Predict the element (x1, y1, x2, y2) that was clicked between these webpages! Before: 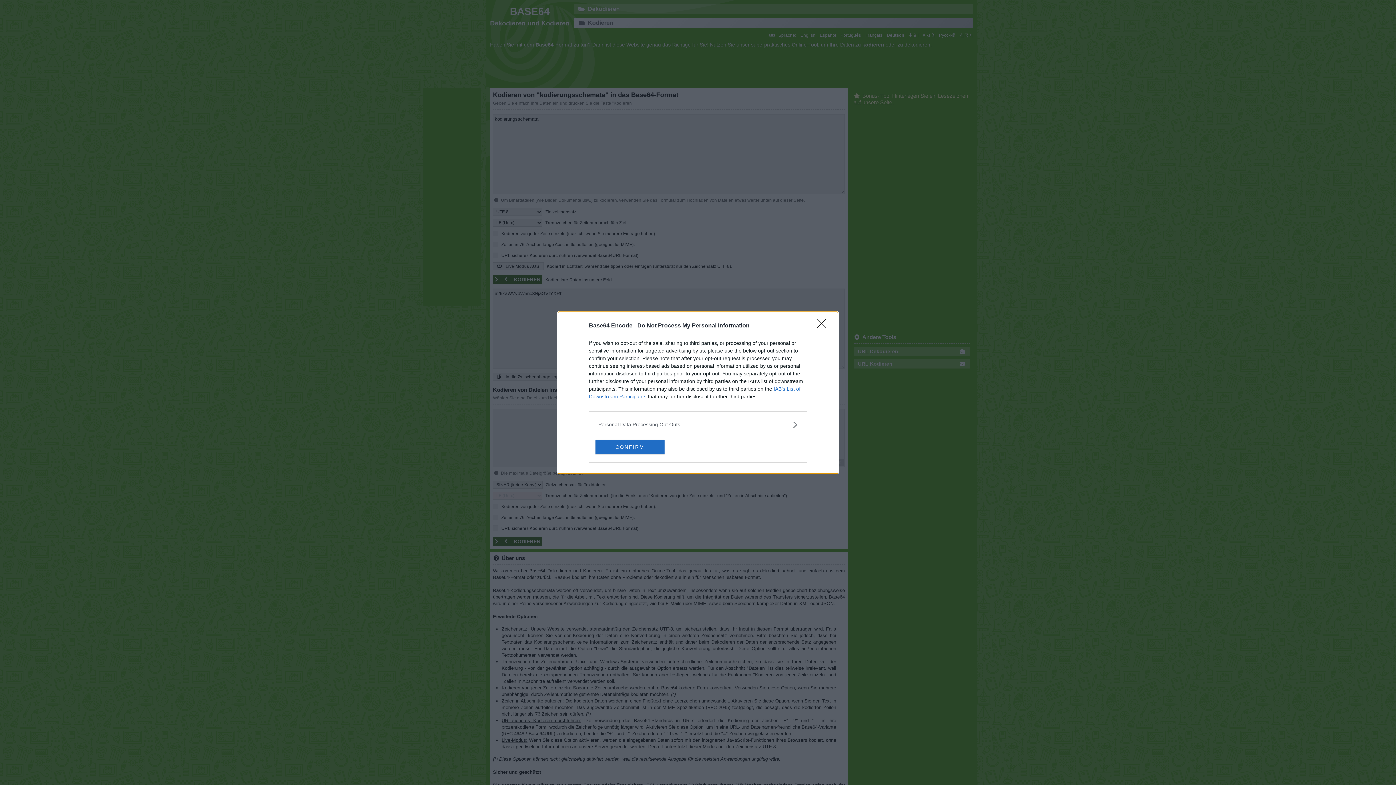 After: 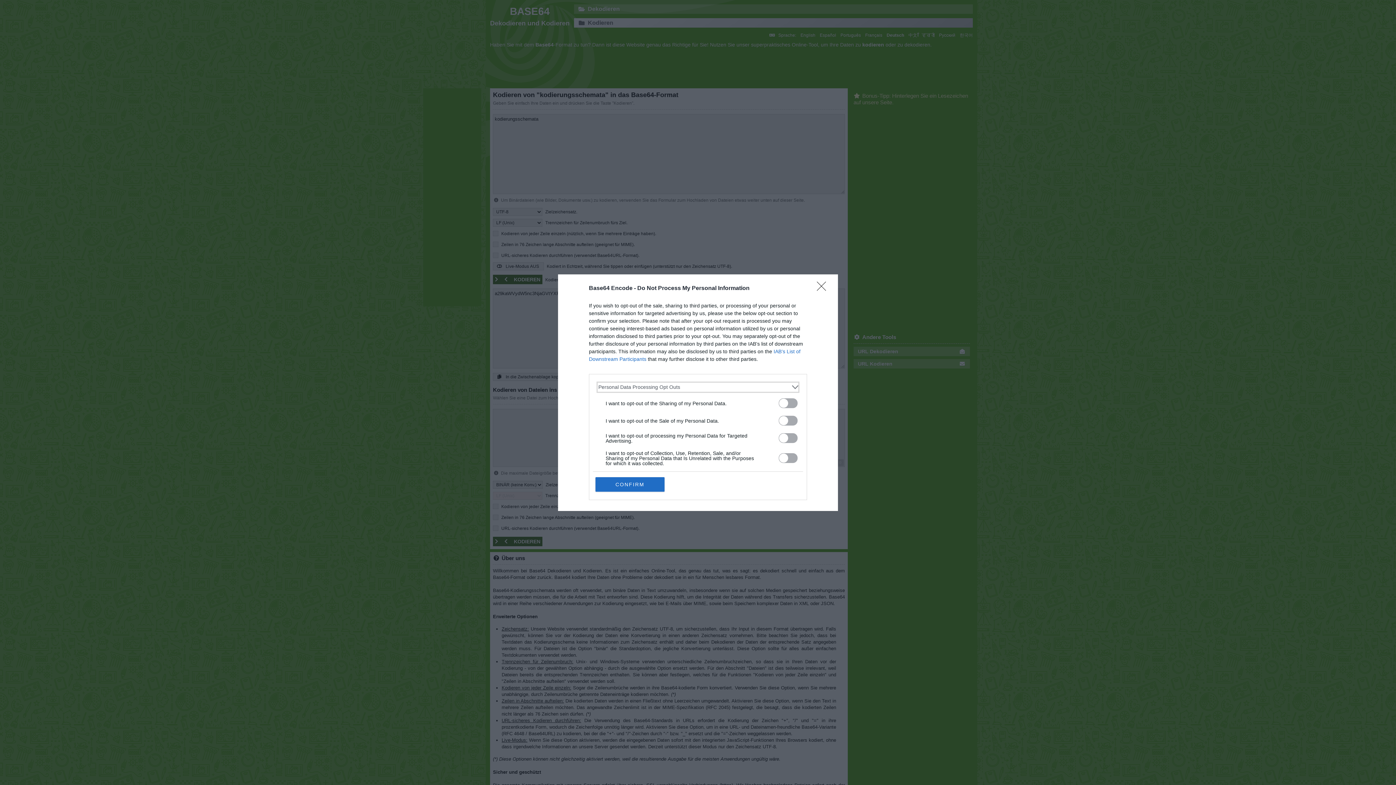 Action: label: Opt-Outs bbox: (598, 420, 797, 428)